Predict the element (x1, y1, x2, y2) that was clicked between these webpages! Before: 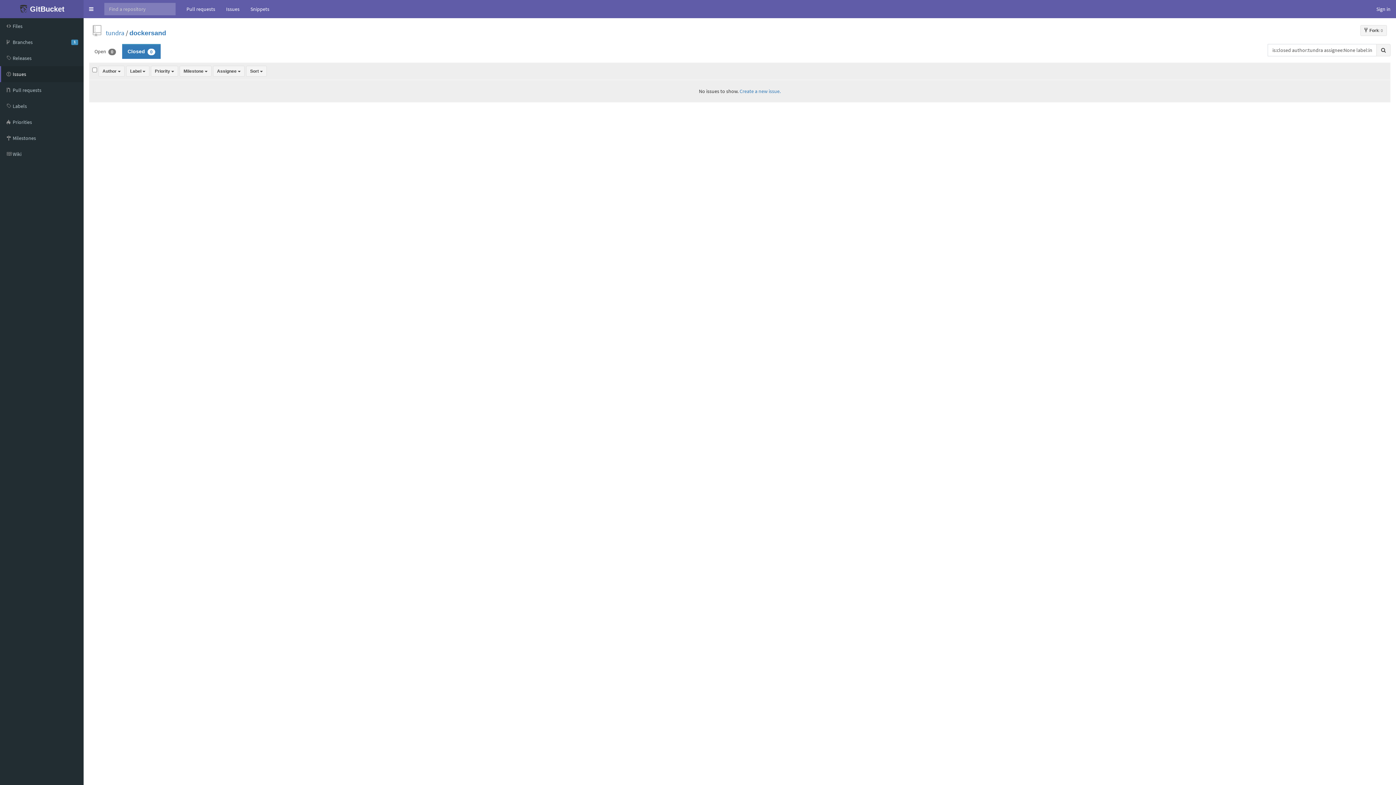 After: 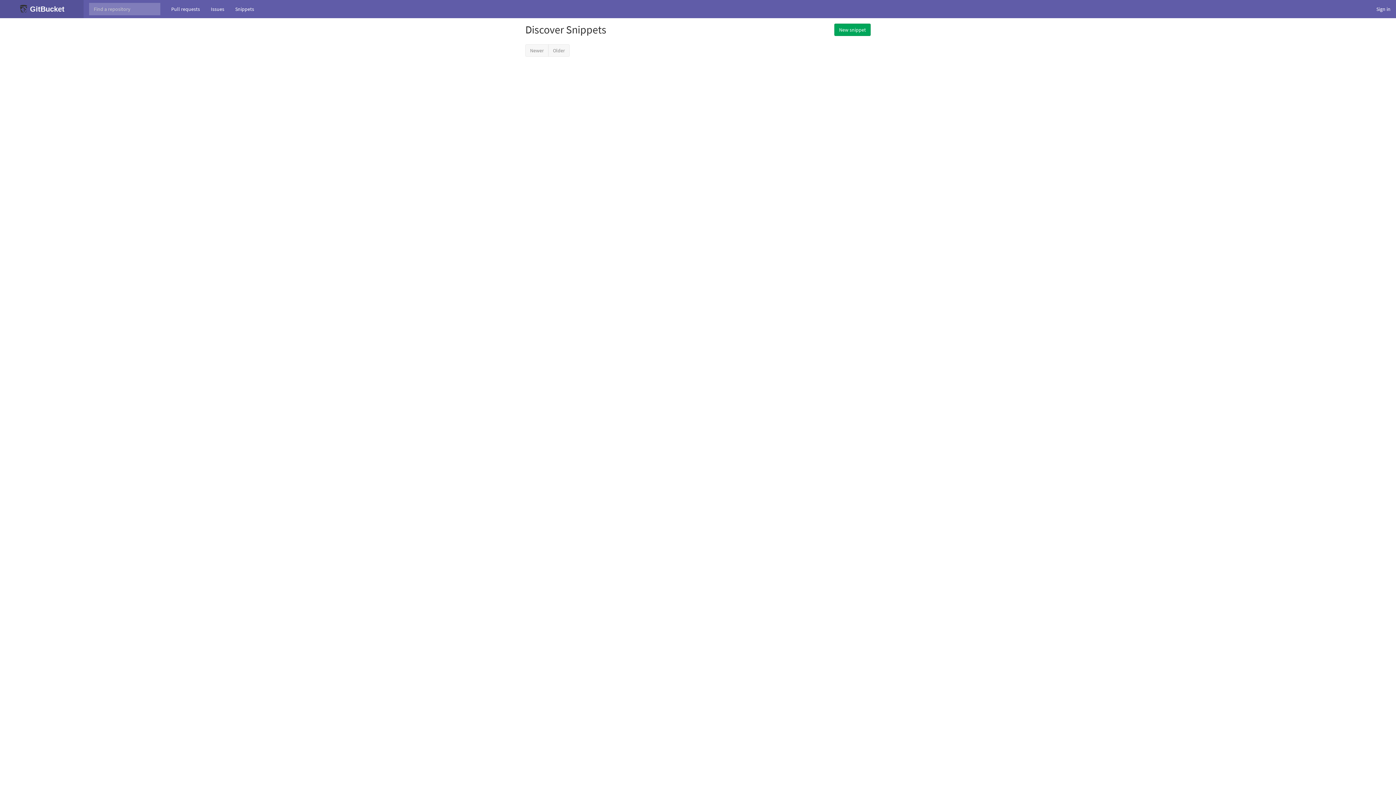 Action: label: Snippets bbox: (245, 0, 274, 18)